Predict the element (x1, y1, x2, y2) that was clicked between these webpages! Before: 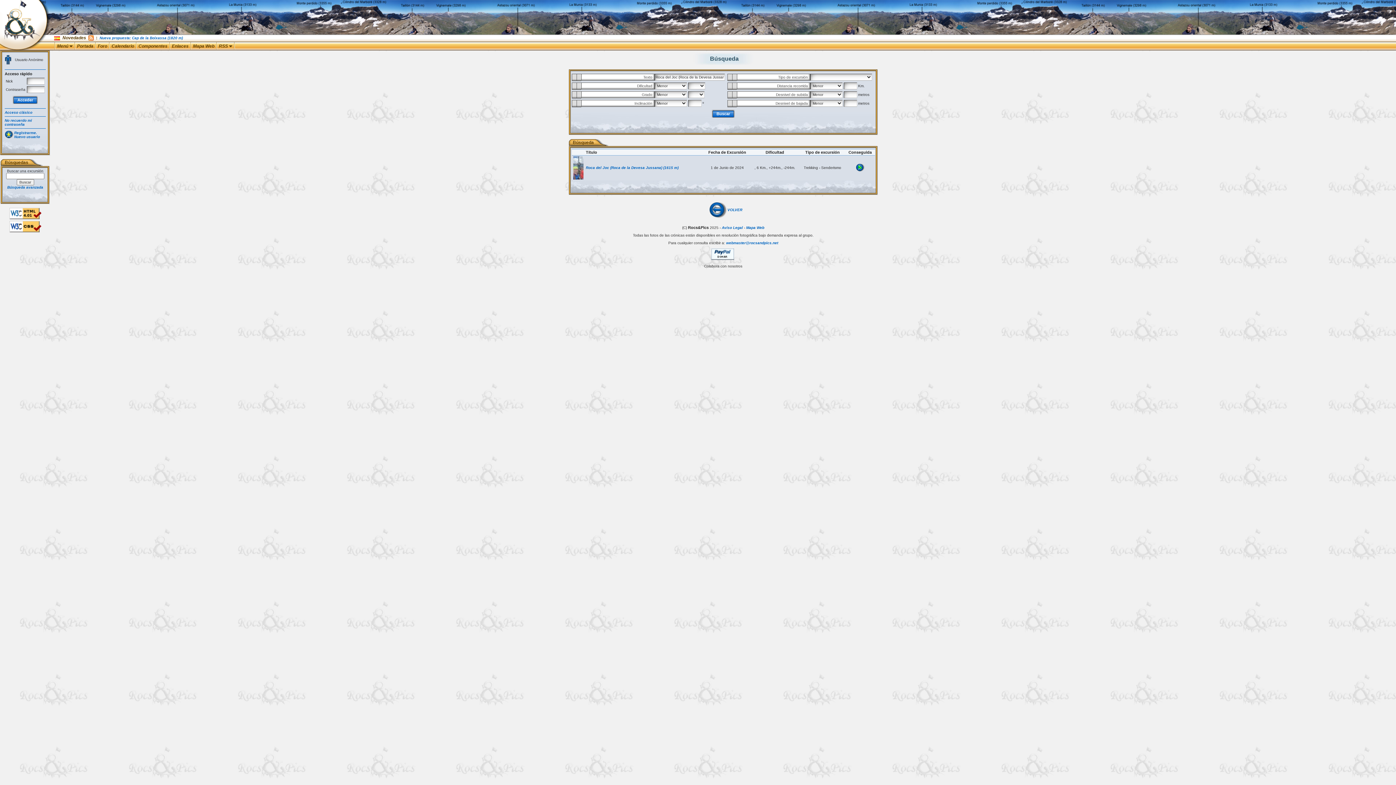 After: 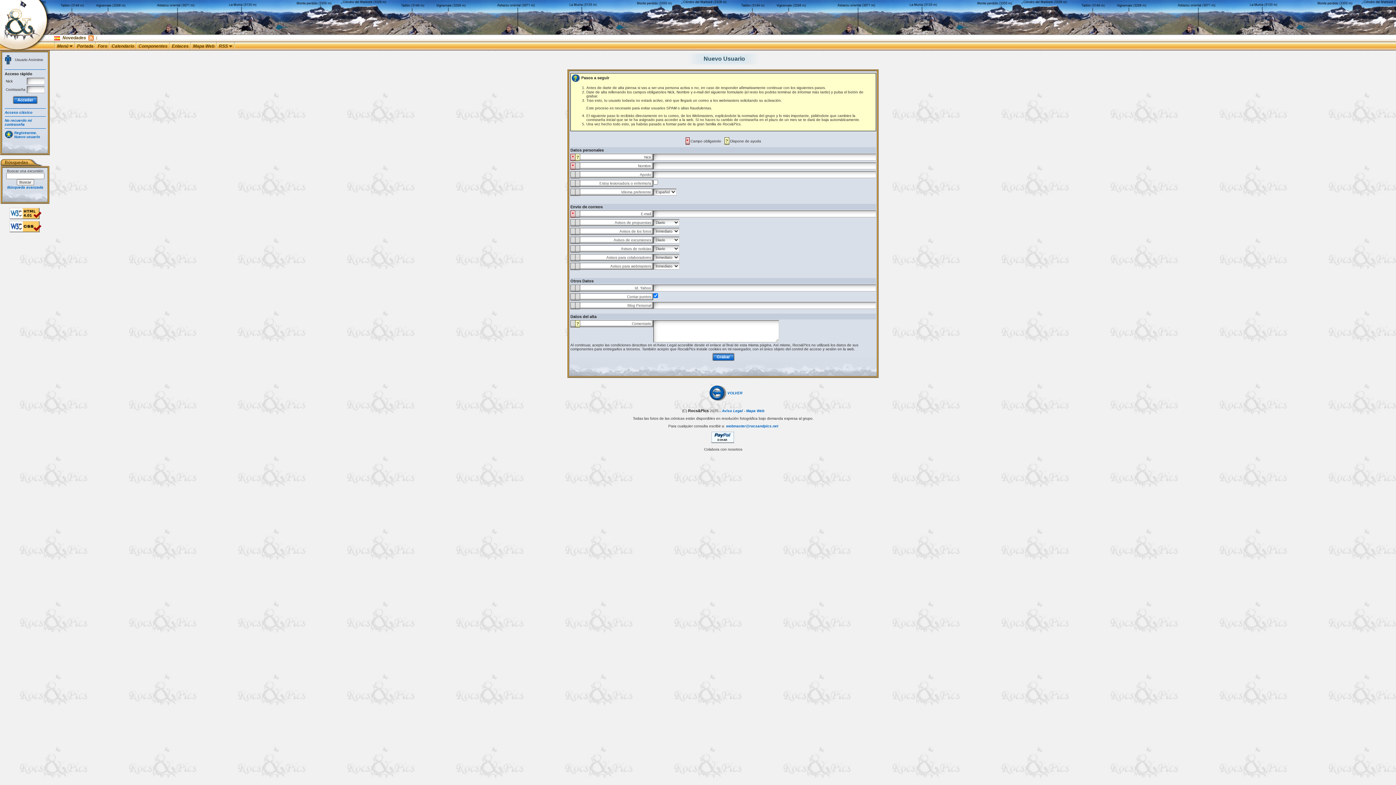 Action: bbox: (14, 130, 40, 138) label: Registrarme. Nuevo usuario